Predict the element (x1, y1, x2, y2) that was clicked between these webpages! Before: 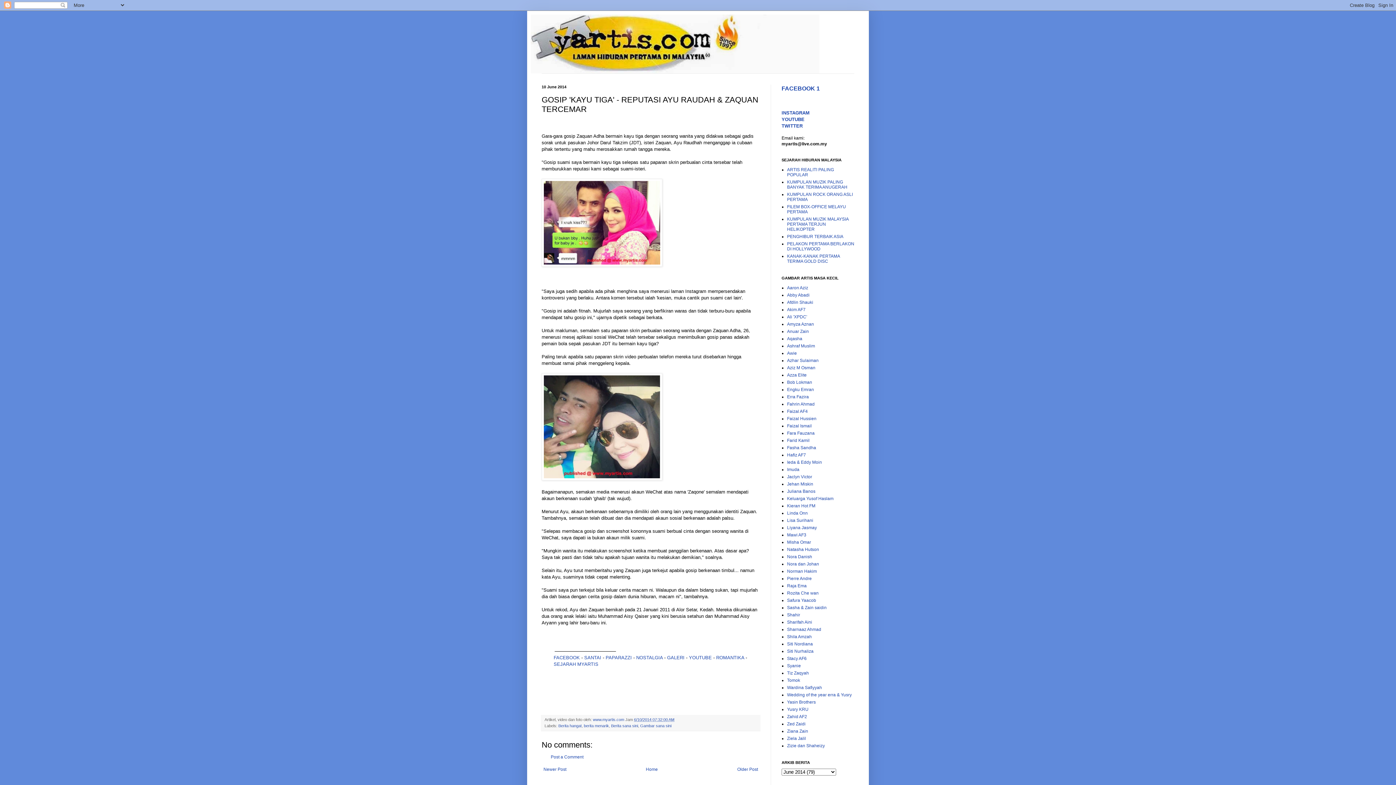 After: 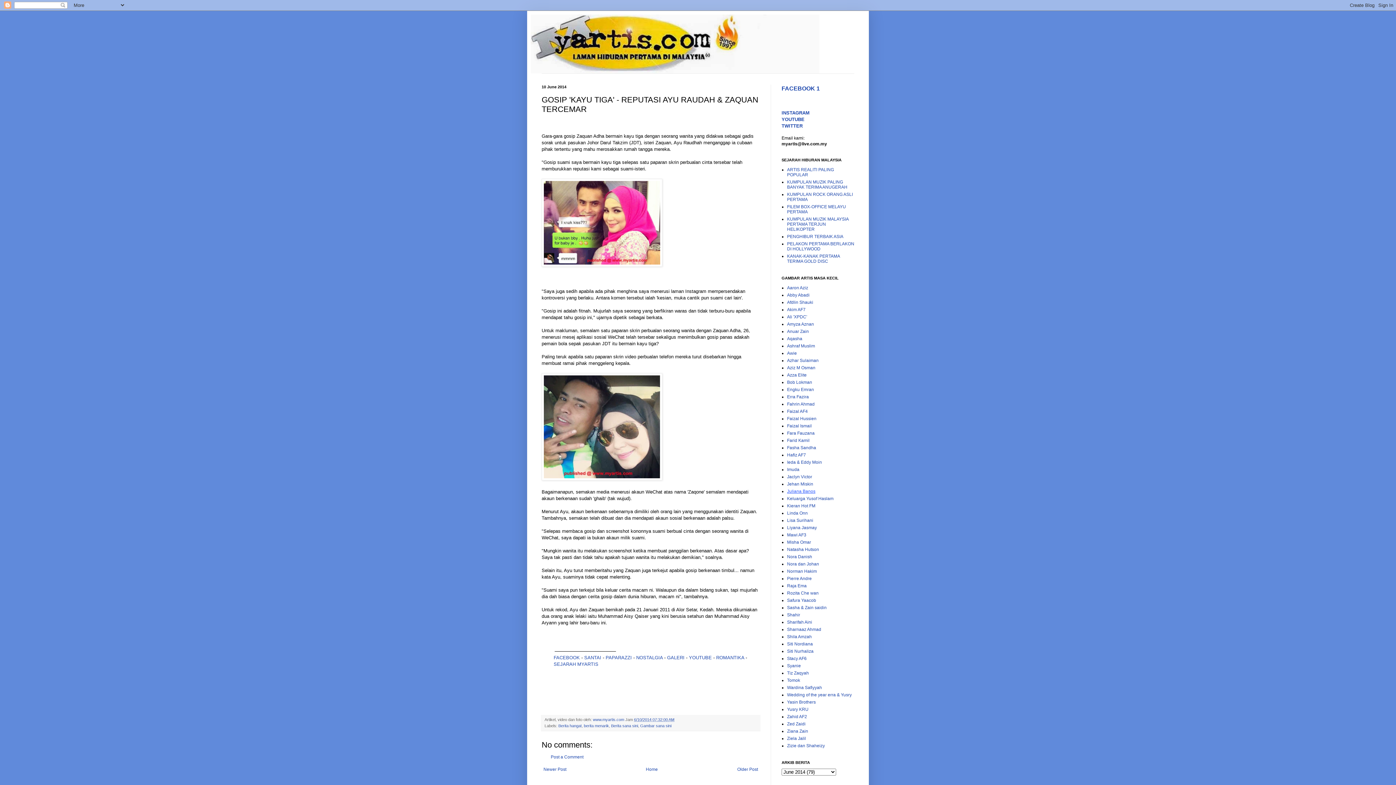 Action: label: Juliana Banos bbox: (787, 489, 815, 494)